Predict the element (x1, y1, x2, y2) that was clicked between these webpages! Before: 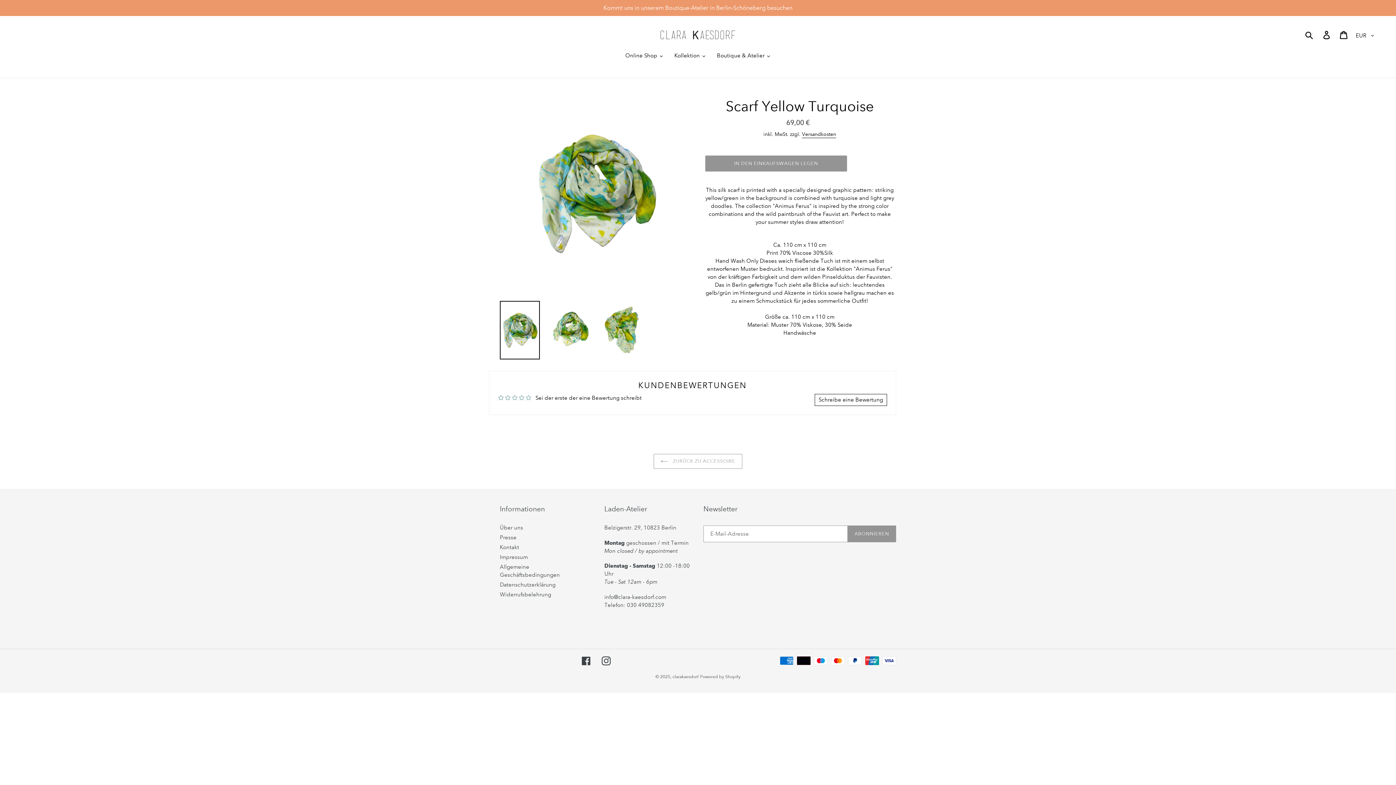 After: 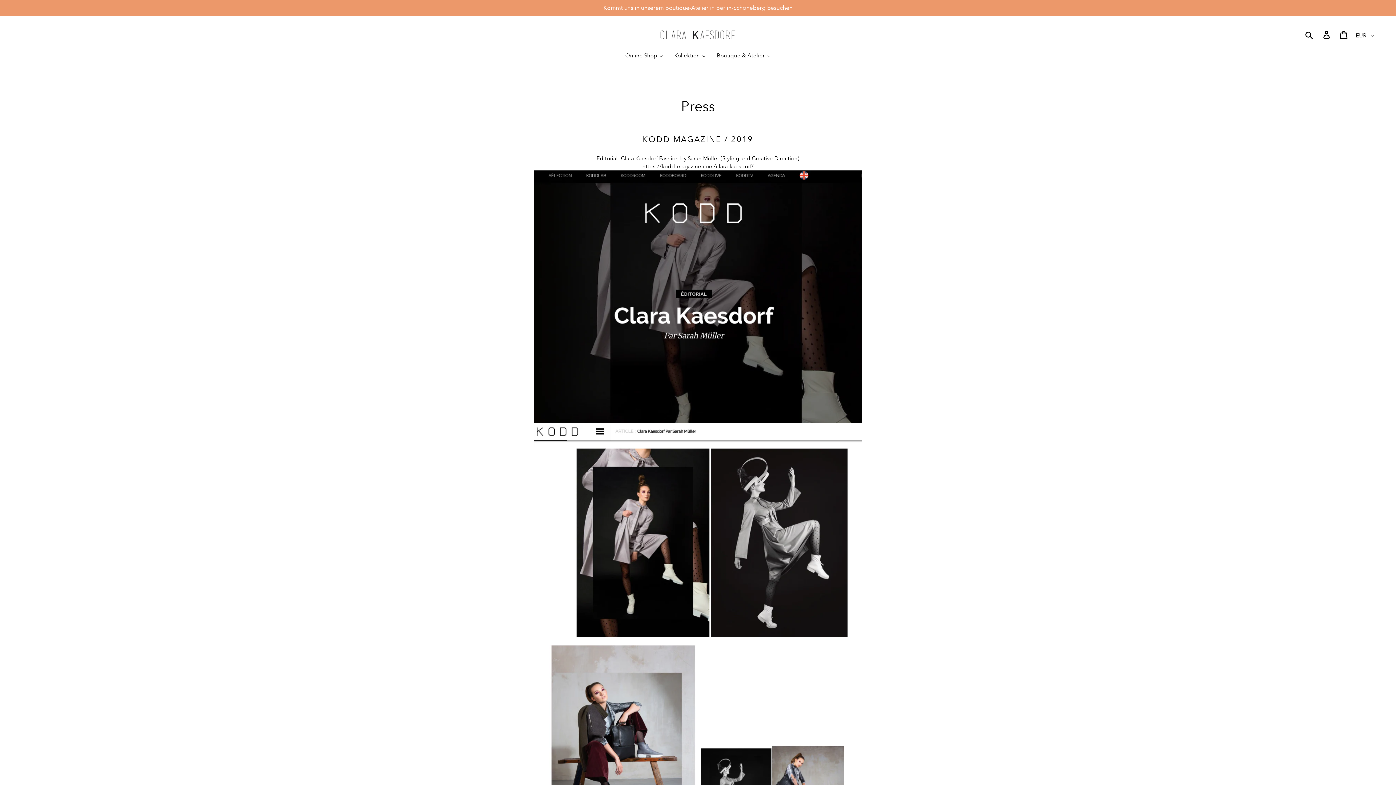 Action: label: Presse bbox: (500, 534, 516, 541)